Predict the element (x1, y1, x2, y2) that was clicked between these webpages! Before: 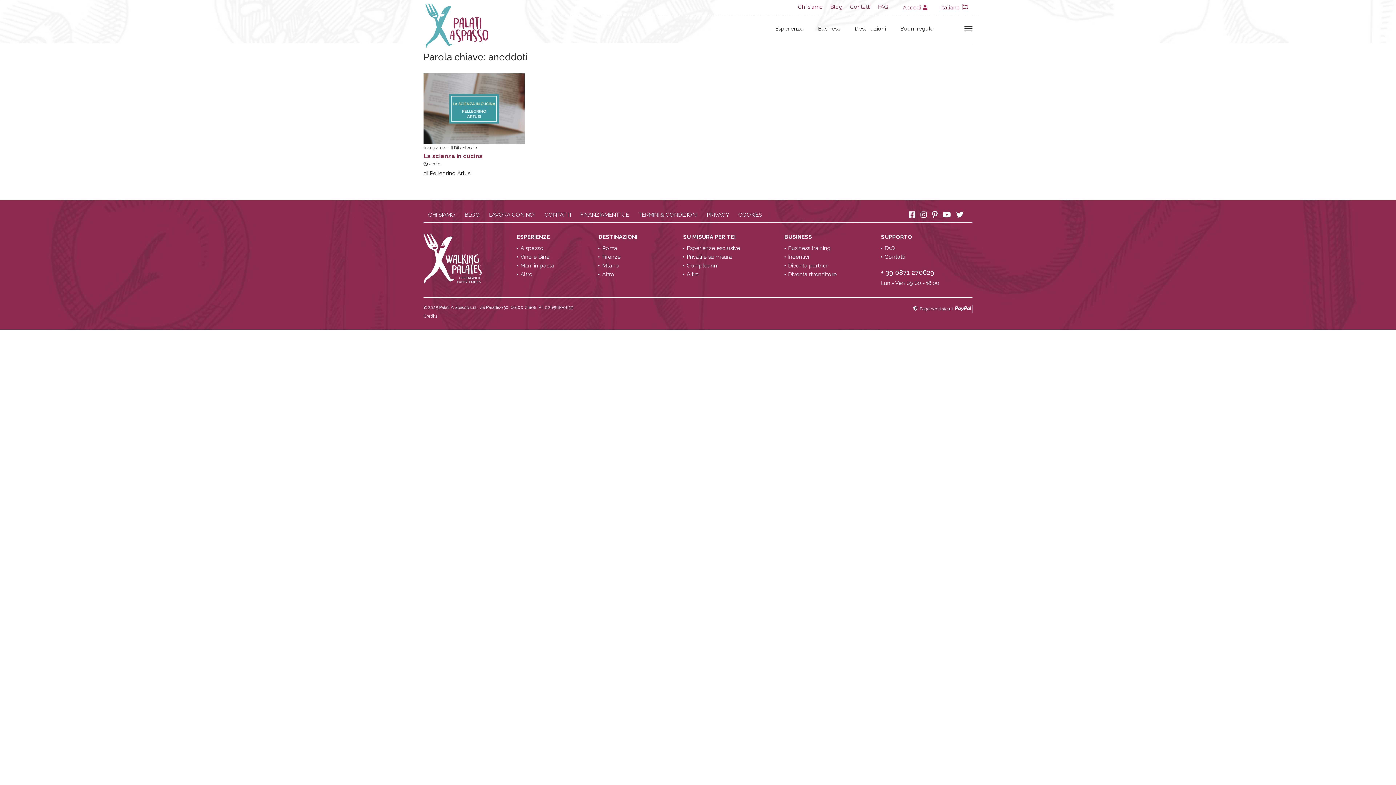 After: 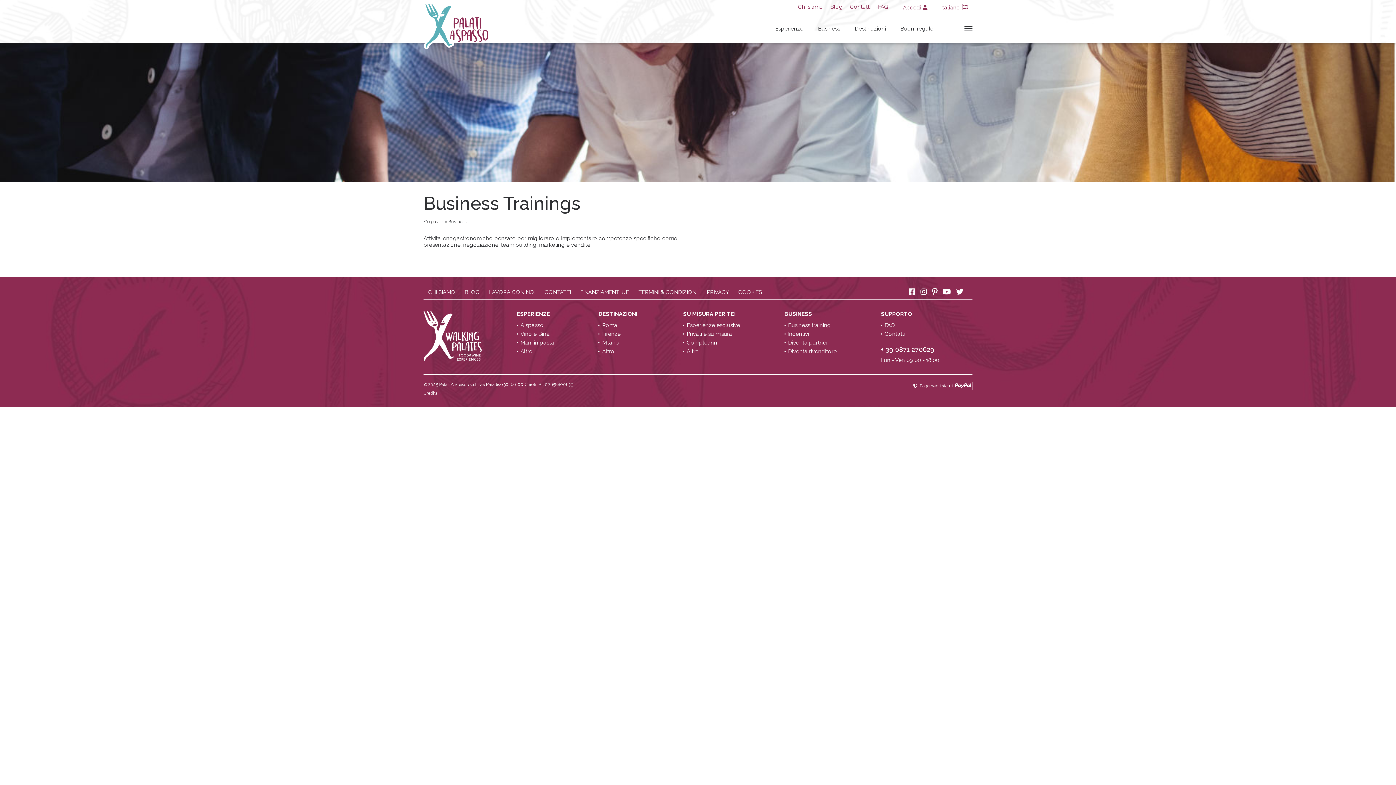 Action: bbox: (784, 244, 836, 251) label: Business training